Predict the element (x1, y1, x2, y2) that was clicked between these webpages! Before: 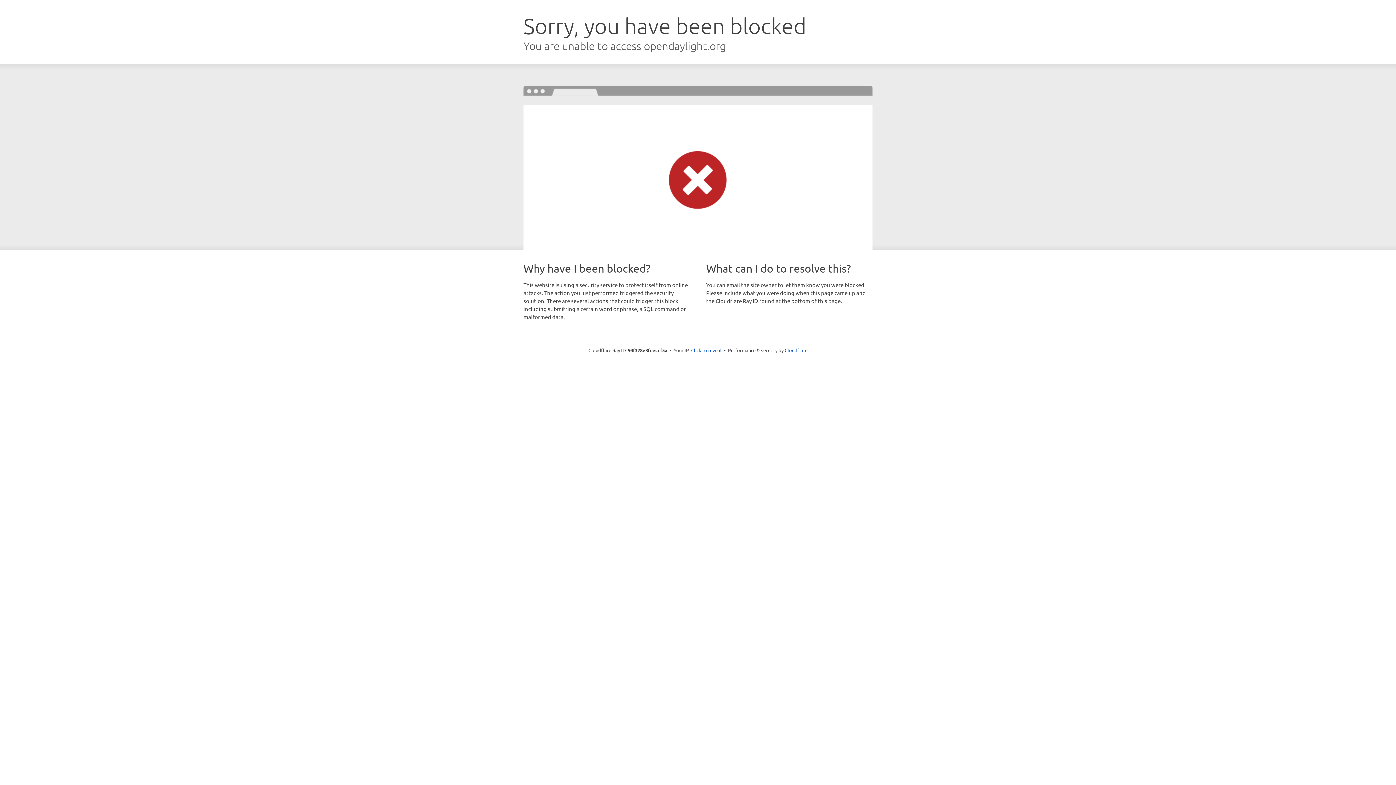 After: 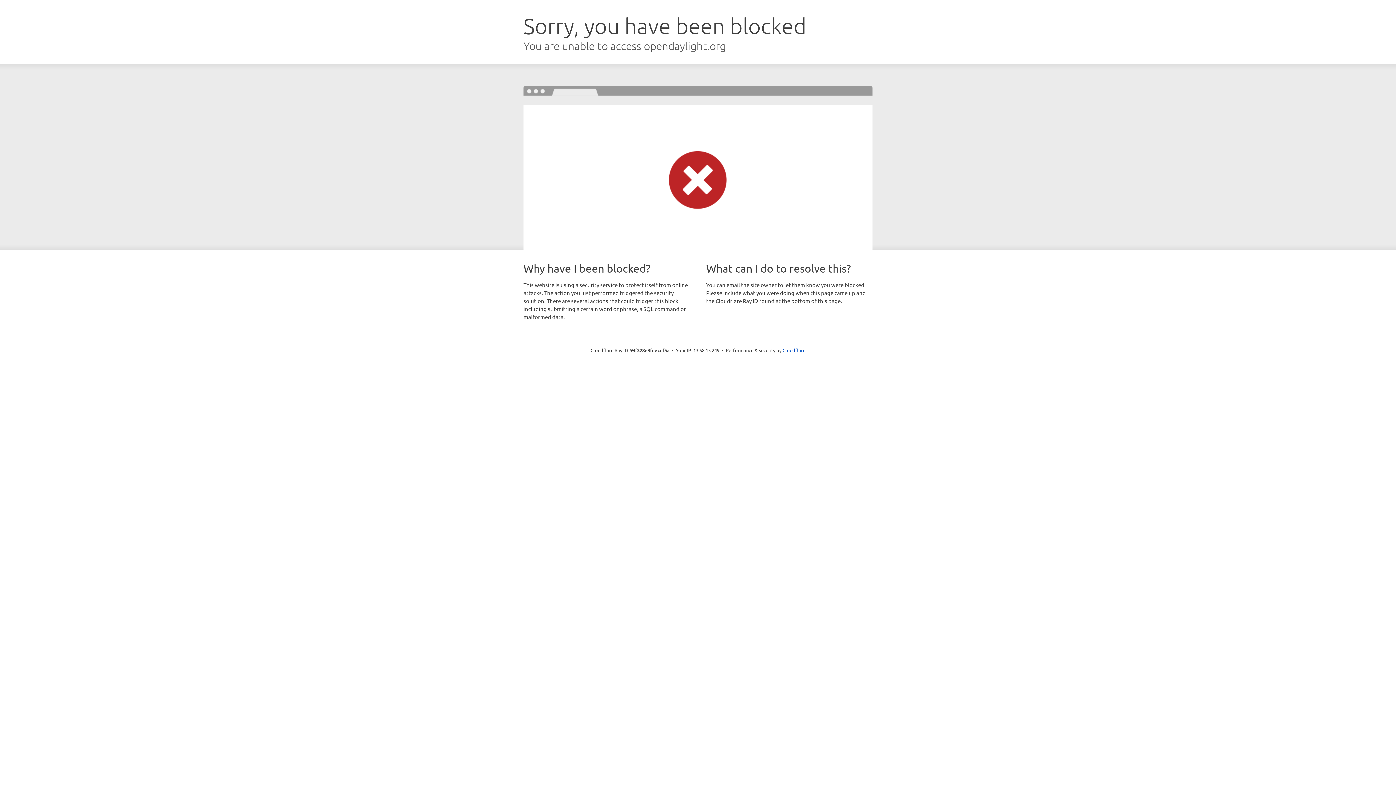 Action: bbox: (691, 346, 721, 353) label: Click to reveal